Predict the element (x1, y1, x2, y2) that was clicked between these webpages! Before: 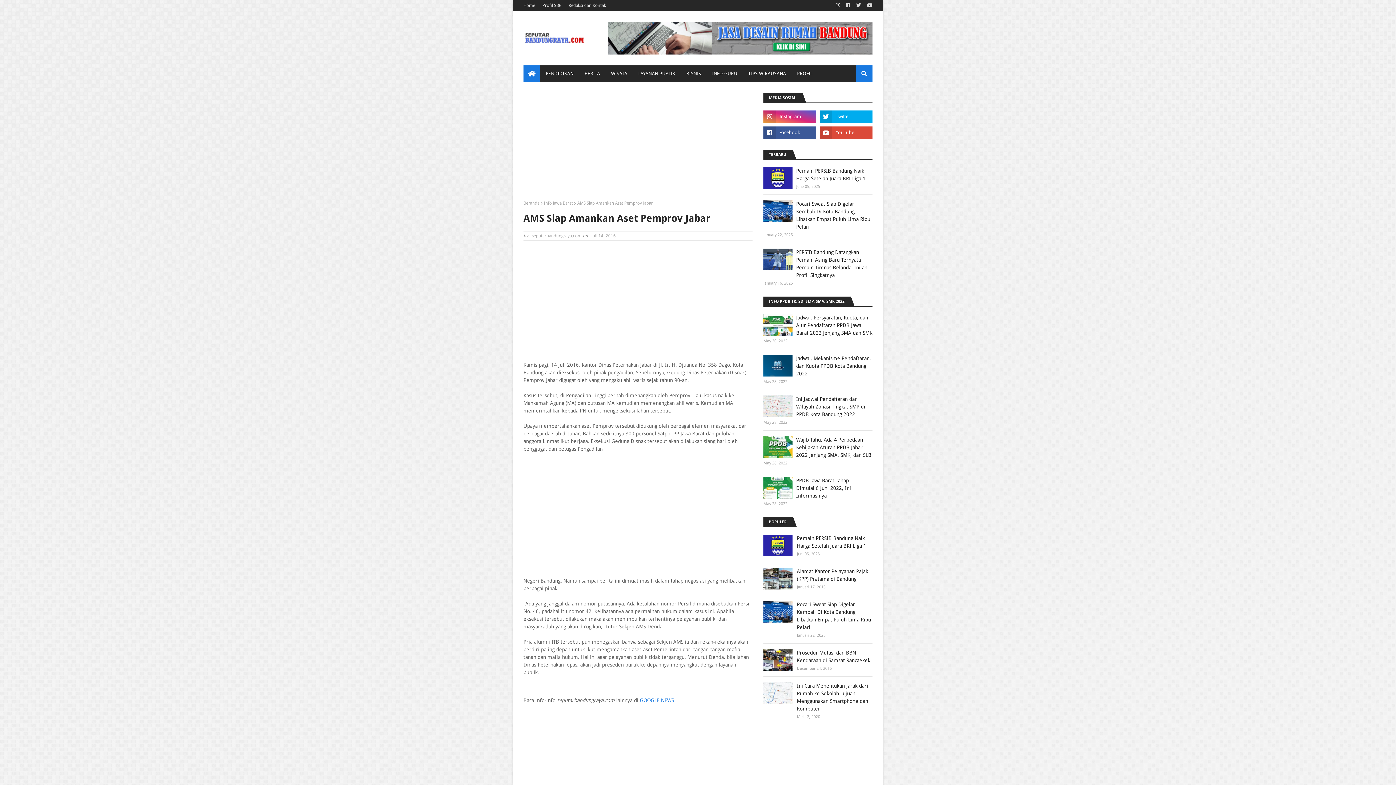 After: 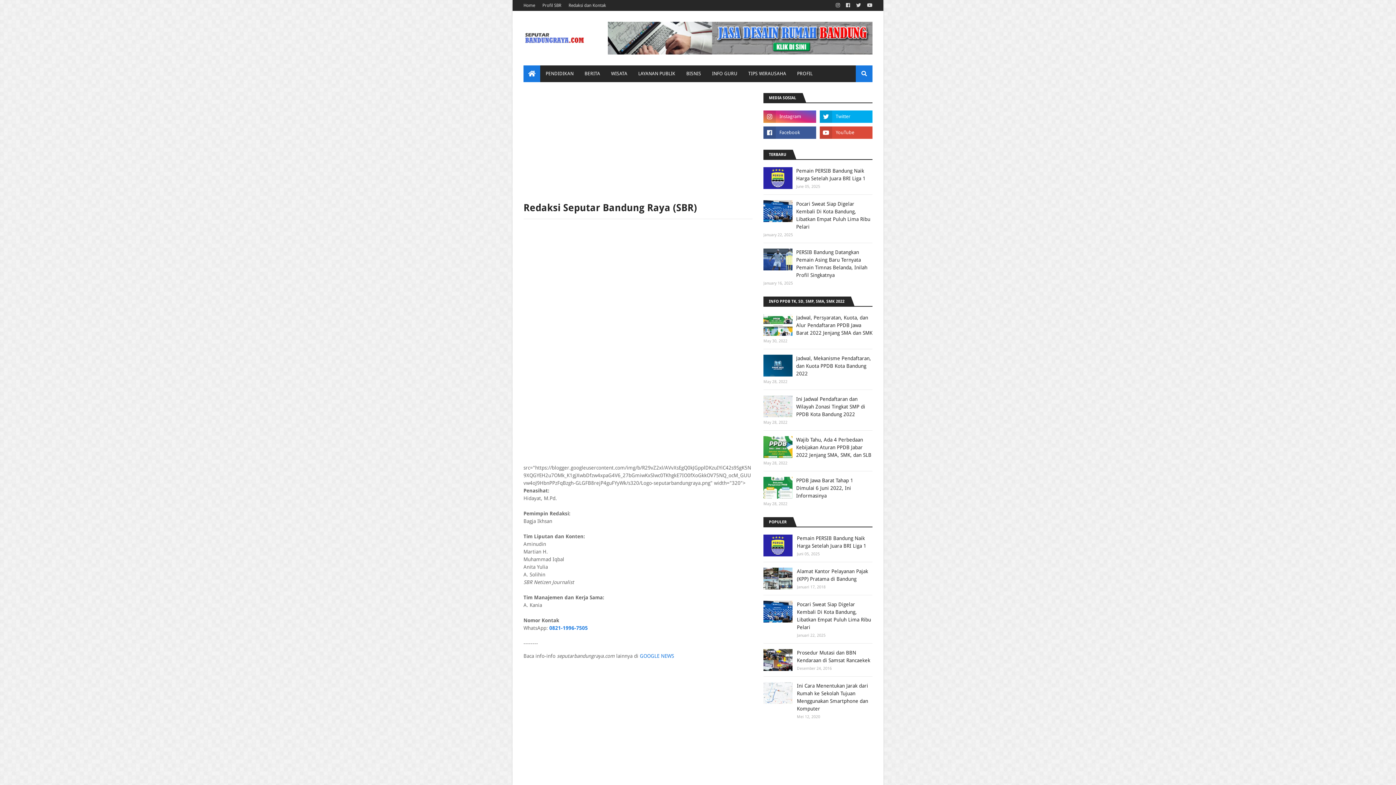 Action: label: Redaksi dan Kontak bbox: (566, 0, 608, 10)